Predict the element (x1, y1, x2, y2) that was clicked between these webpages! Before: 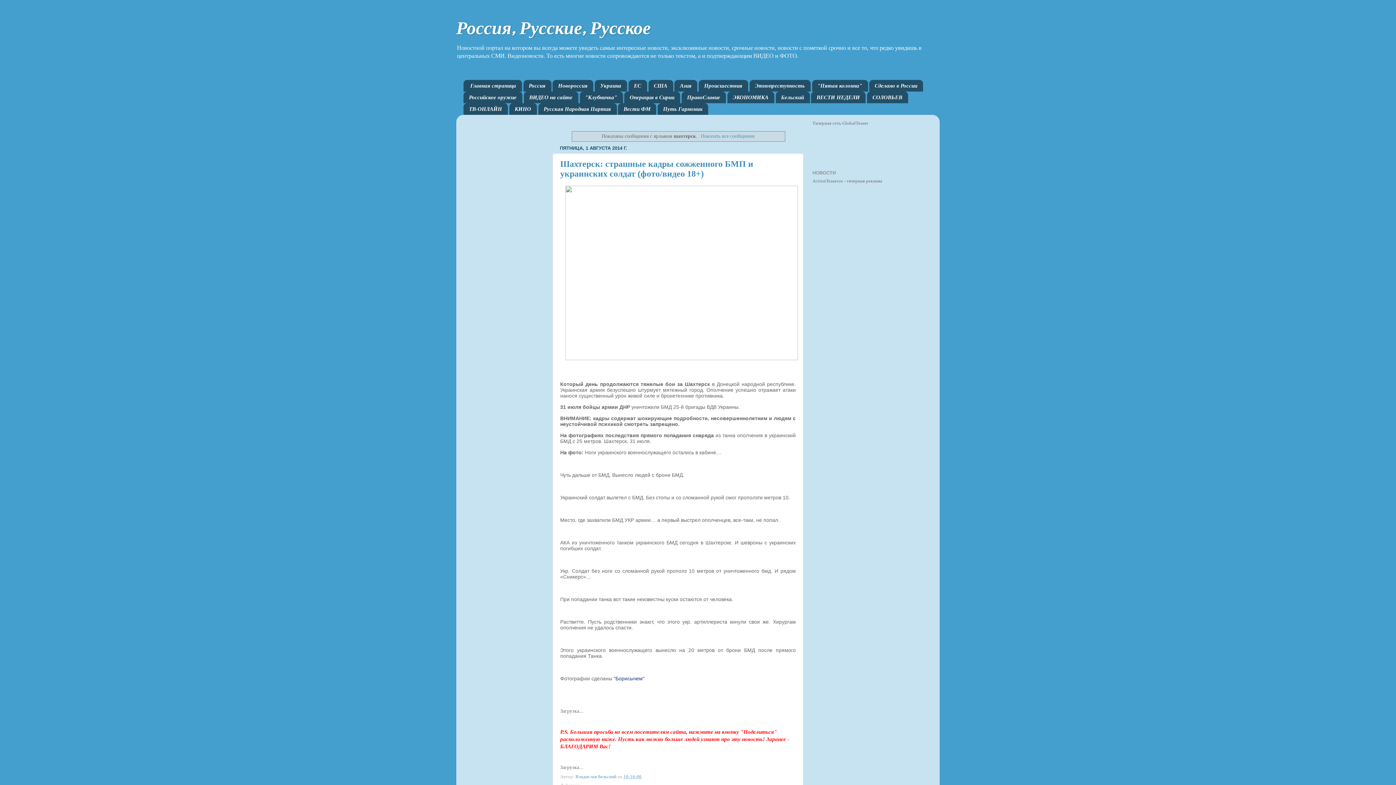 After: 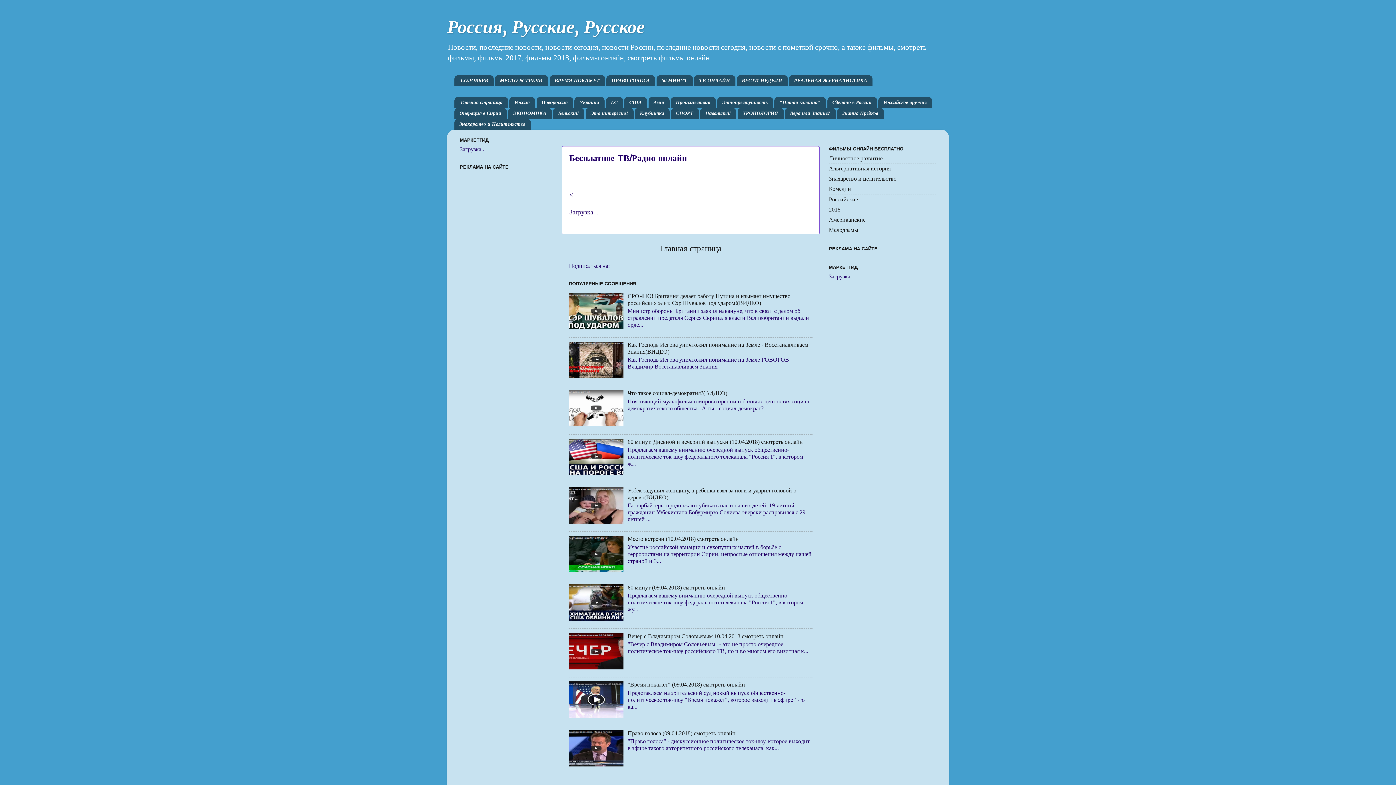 Action: bbox: (463, 103, 508, 114) label: ТВ-ОНЛАЙН